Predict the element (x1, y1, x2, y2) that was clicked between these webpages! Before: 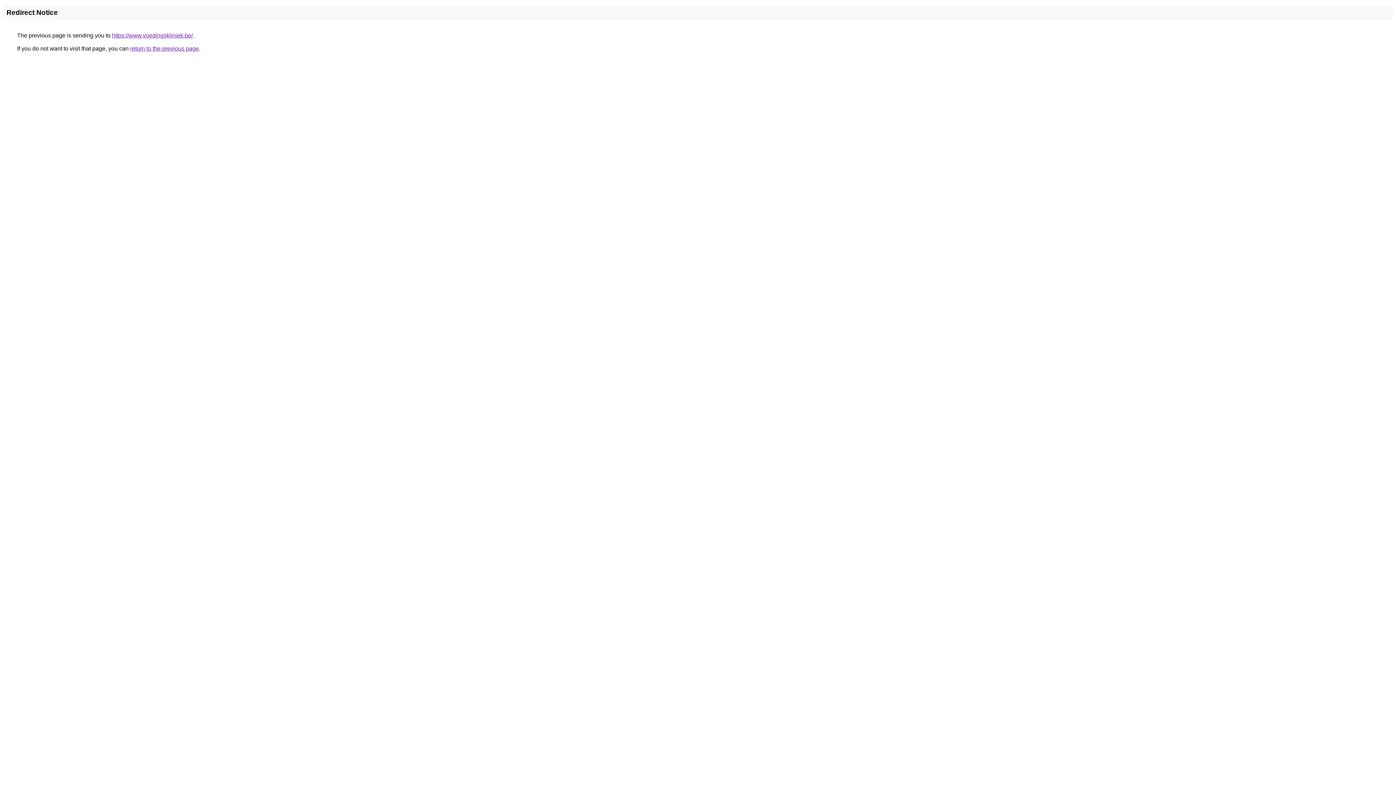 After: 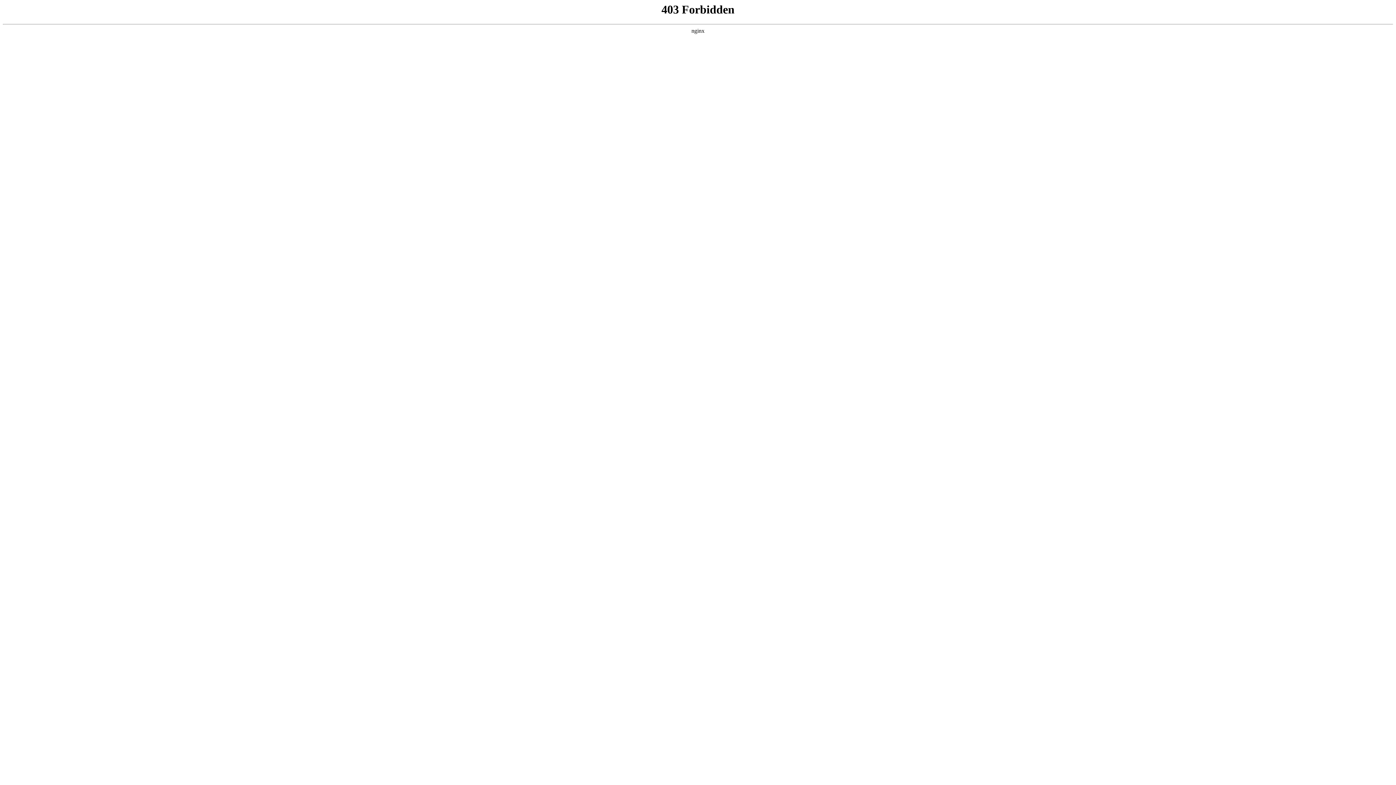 Action: bbox: (112, 32, 192, 38) label: https://www.voedingskliniek.be/